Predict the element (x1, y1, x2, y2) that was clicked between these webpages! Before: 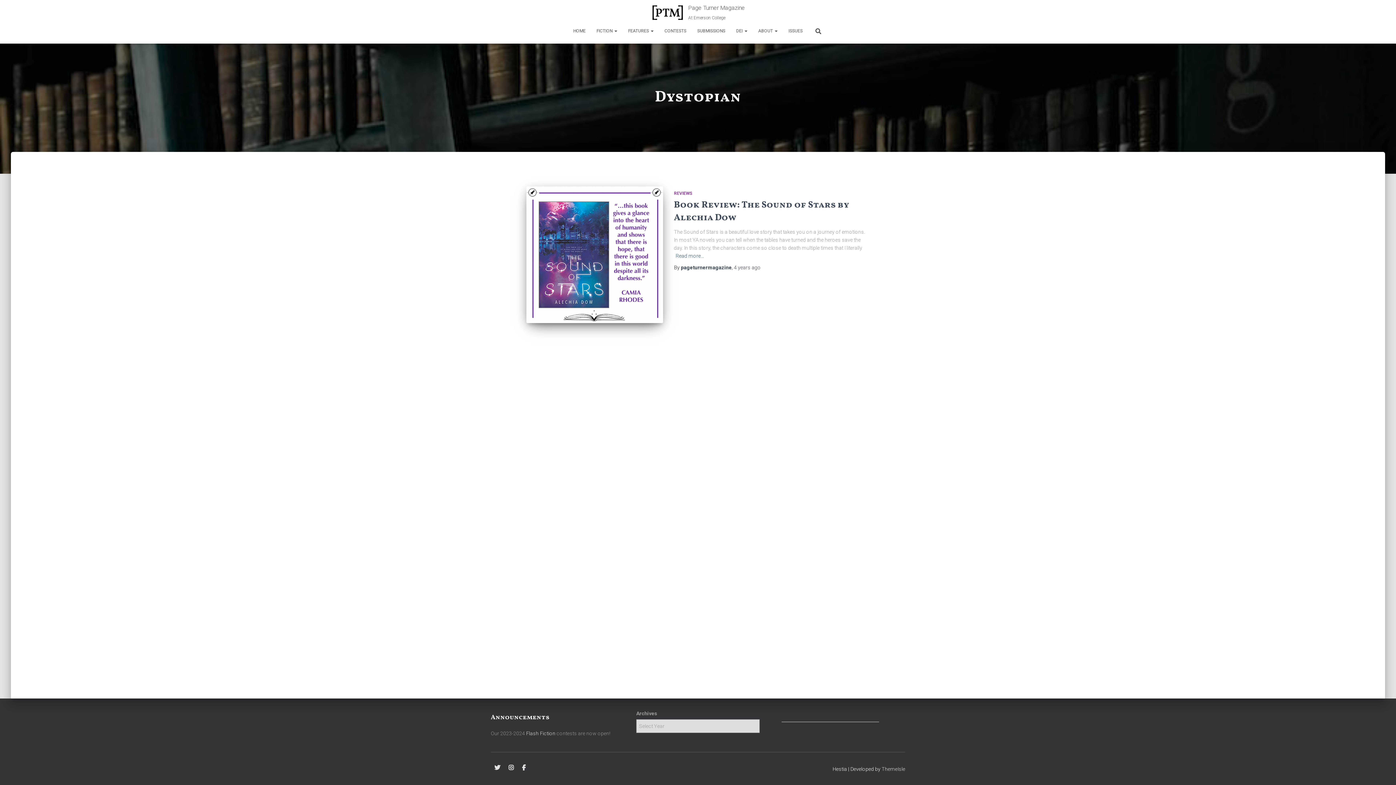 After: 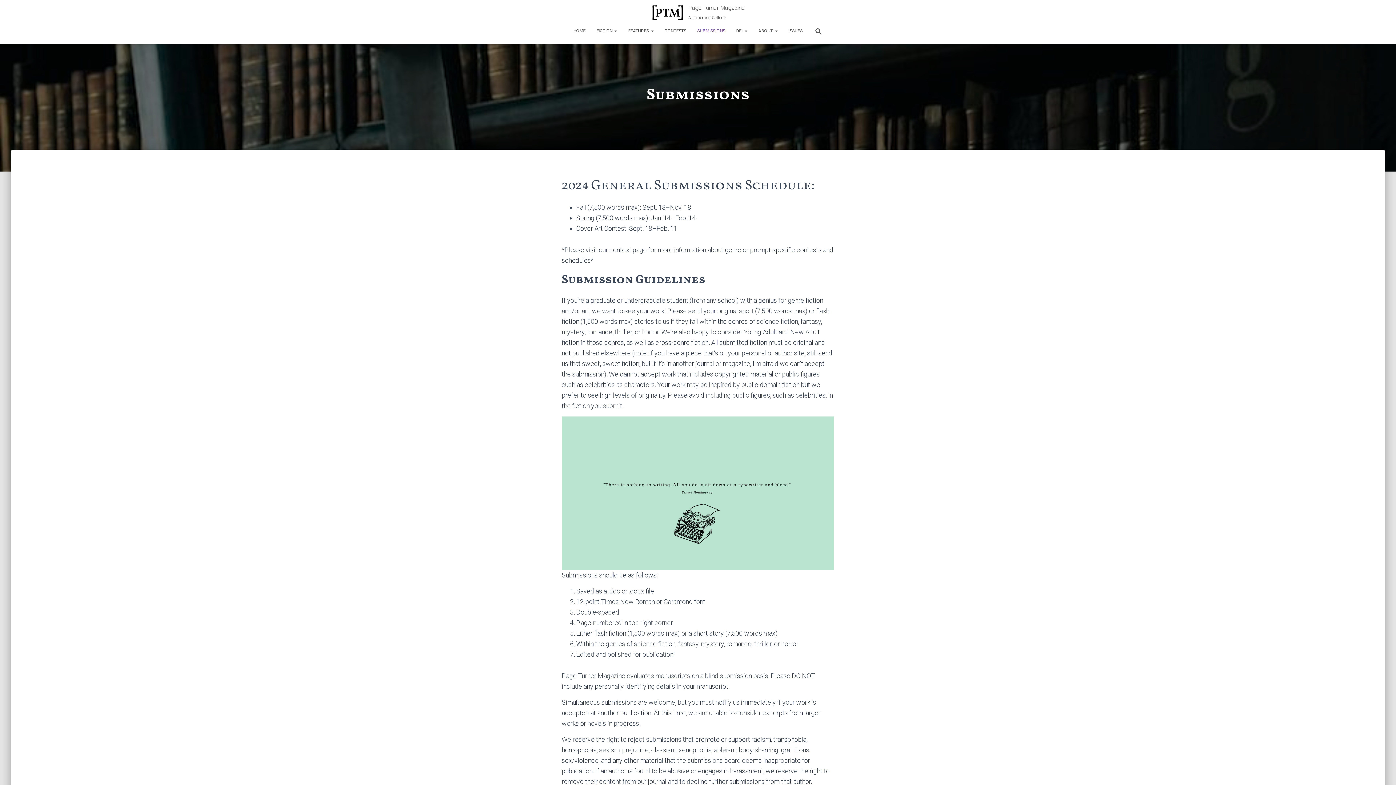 Action: bbox: (692, 21, 730, 39) label: SUBMISSIONS